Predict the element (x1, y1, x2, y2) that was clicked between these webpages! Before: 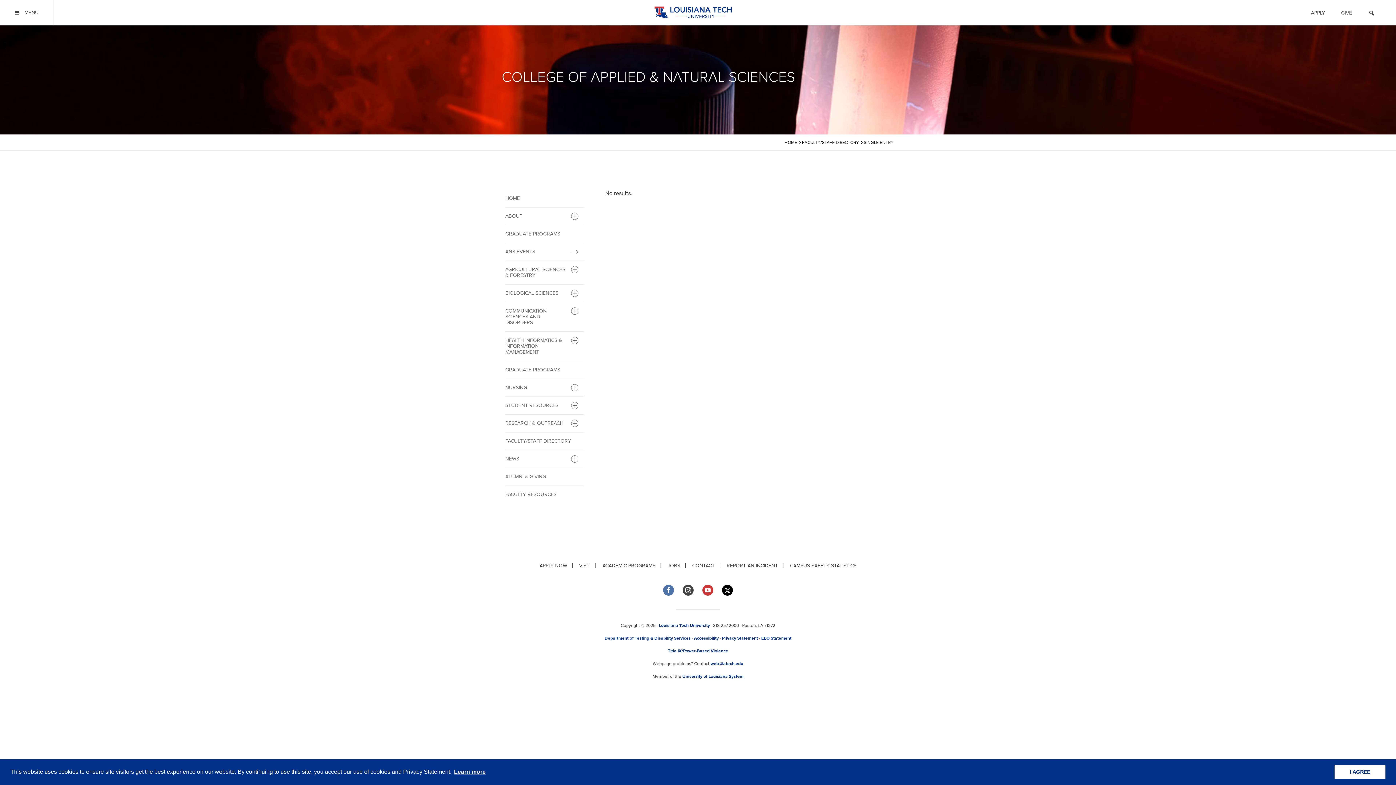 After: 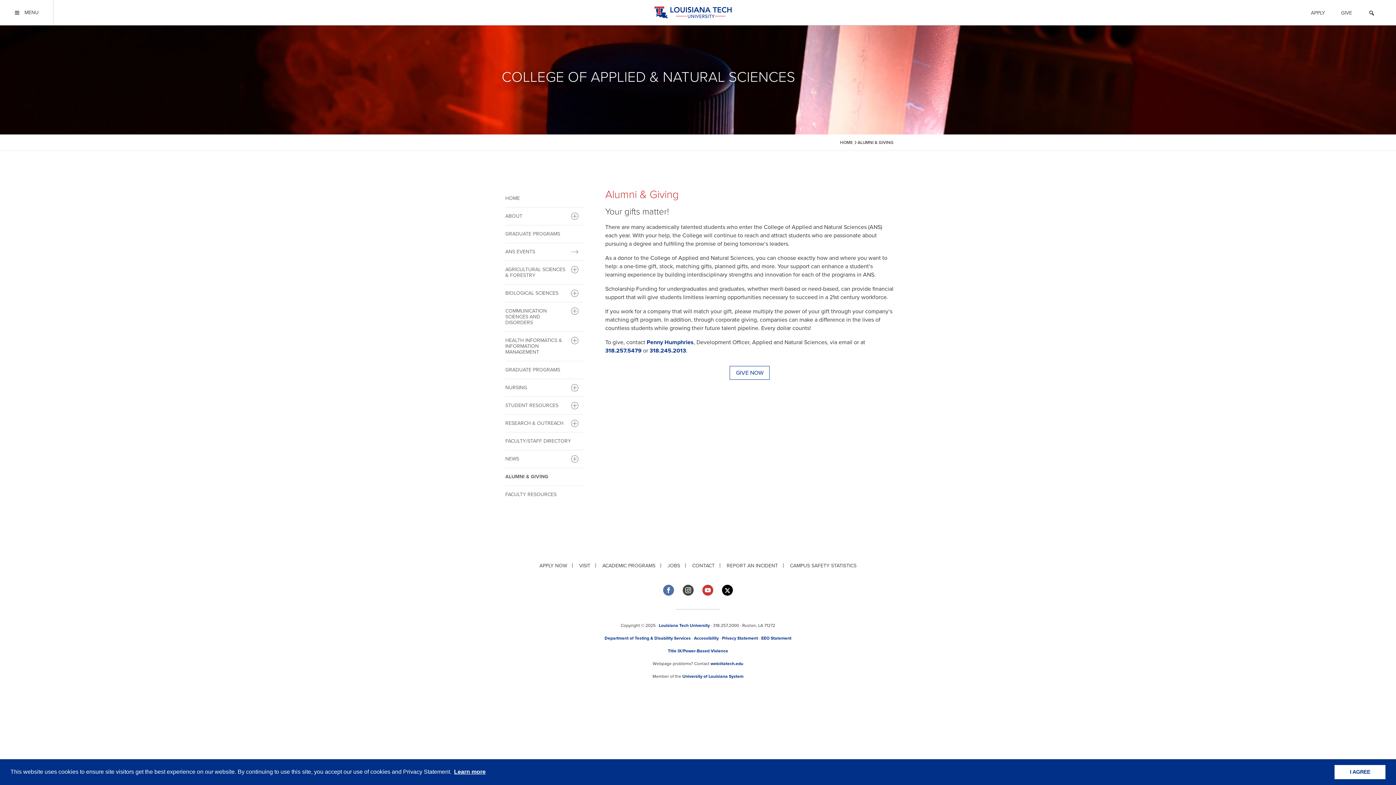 Action: bbox: (505, 468, 583, 485) label: ALUMNI & GIVING